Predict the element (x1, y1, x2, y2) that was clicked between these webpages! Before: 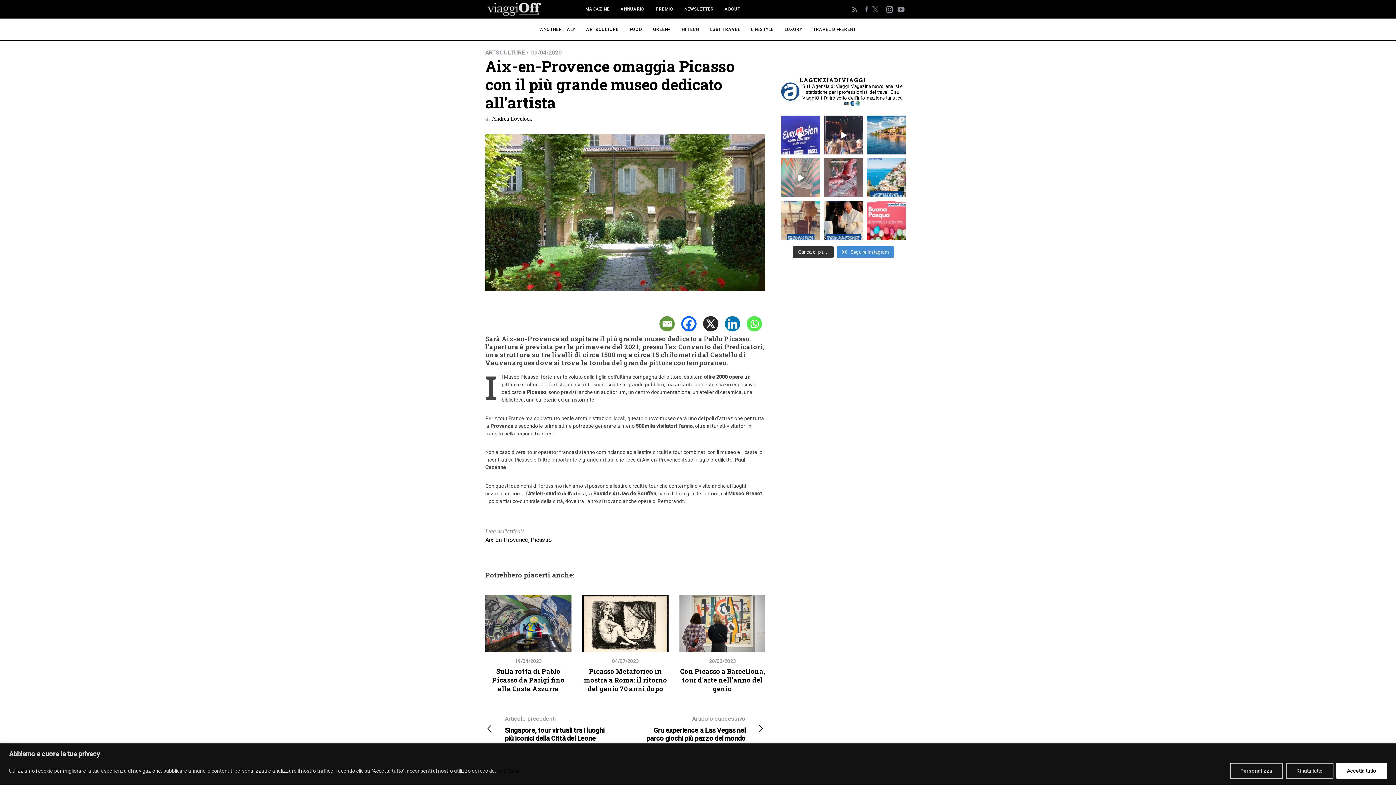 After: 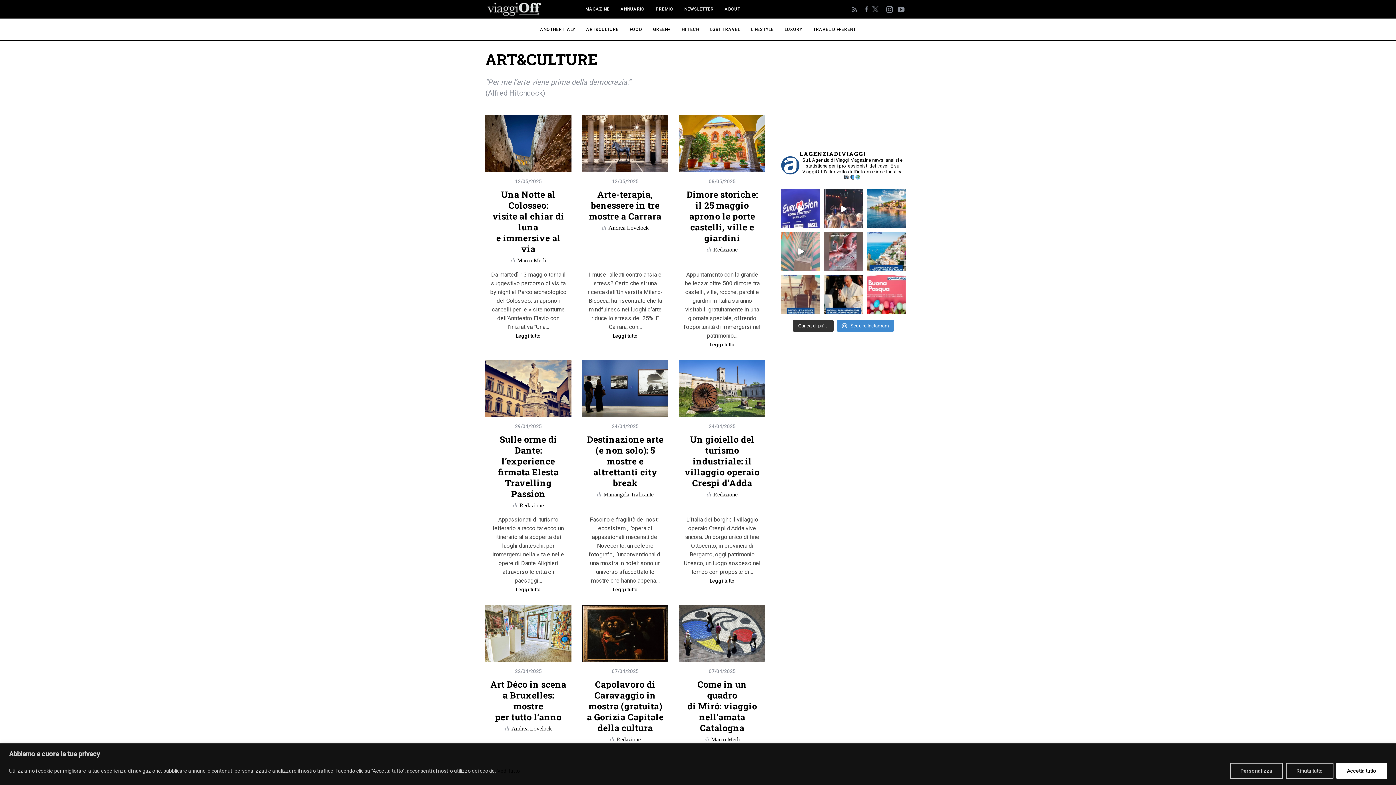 Action: label: ART&CULTURE bbox: (485, 49, 525, 56)